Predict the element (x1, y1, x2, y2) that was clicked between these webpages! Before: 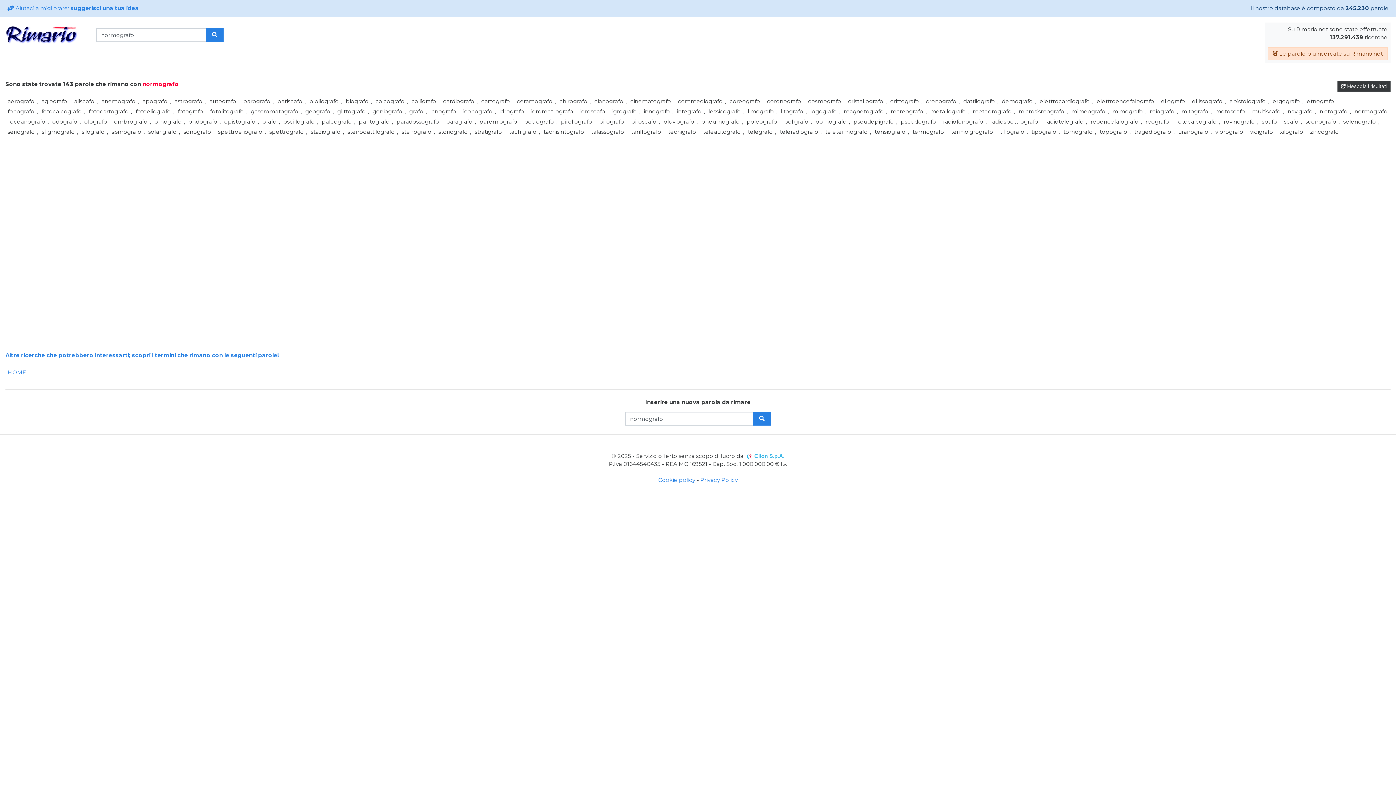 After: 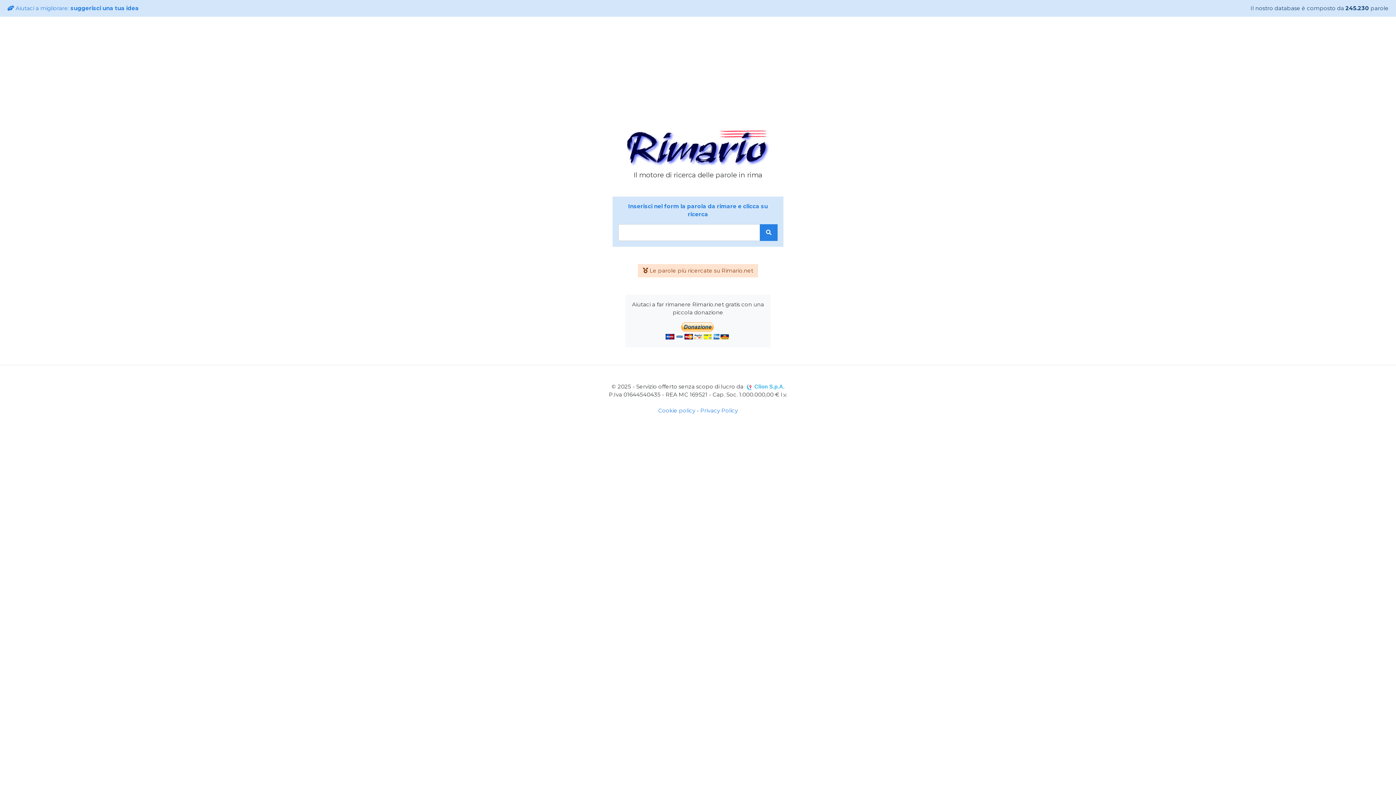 Action: bbox: (5, 30, 78, 37)